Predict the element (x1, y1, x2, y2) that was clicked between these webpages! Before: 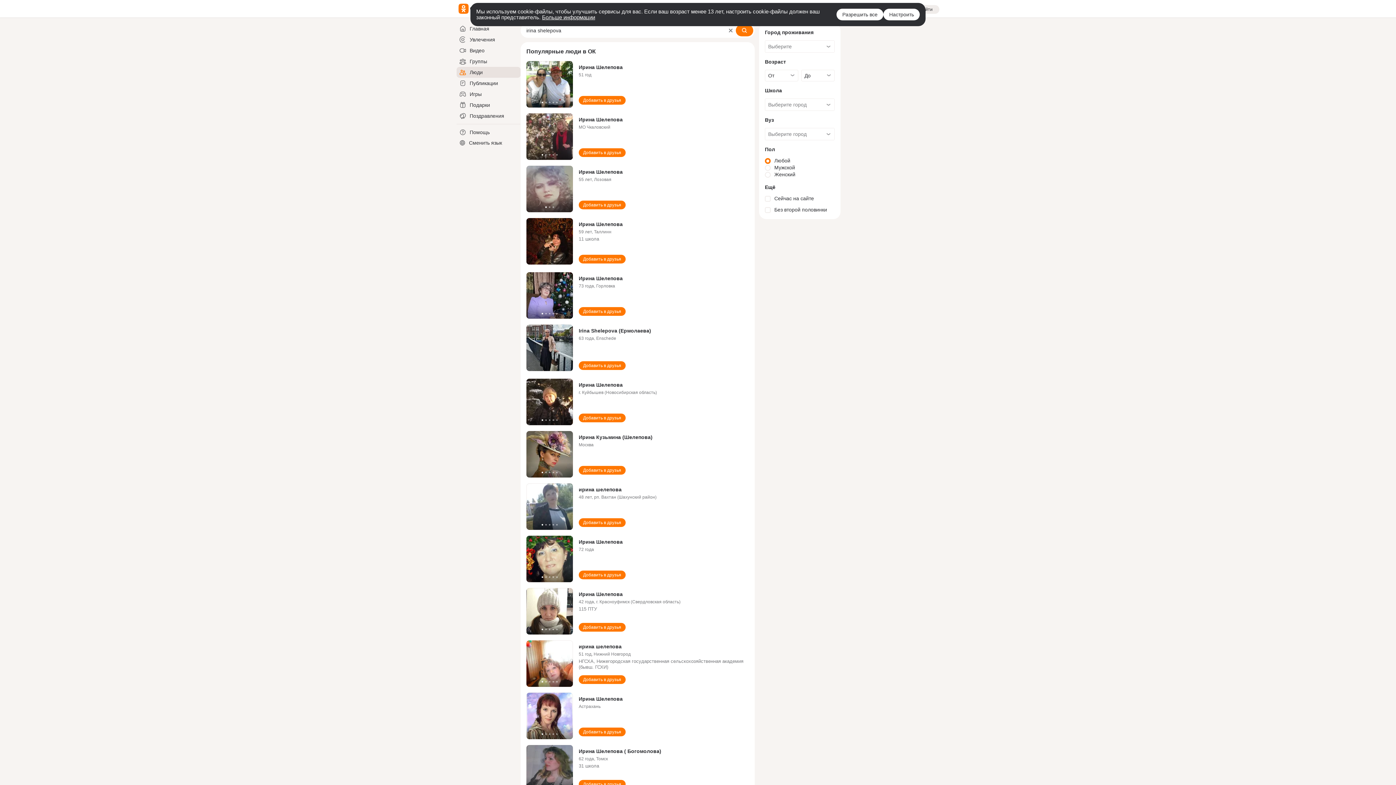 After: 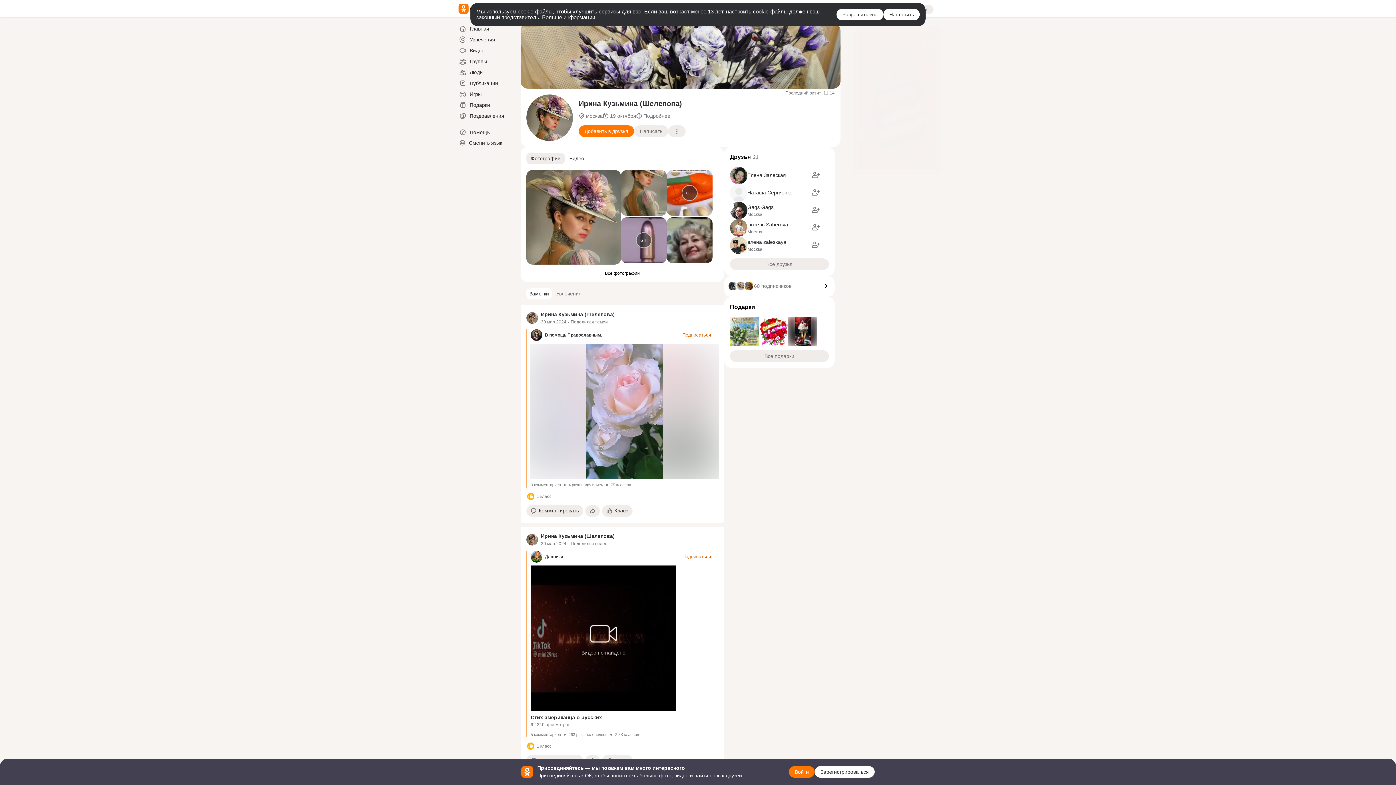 Action: bbox: (578, 434, 652, 440) label: Ирина Кузьмина (Шелепова)